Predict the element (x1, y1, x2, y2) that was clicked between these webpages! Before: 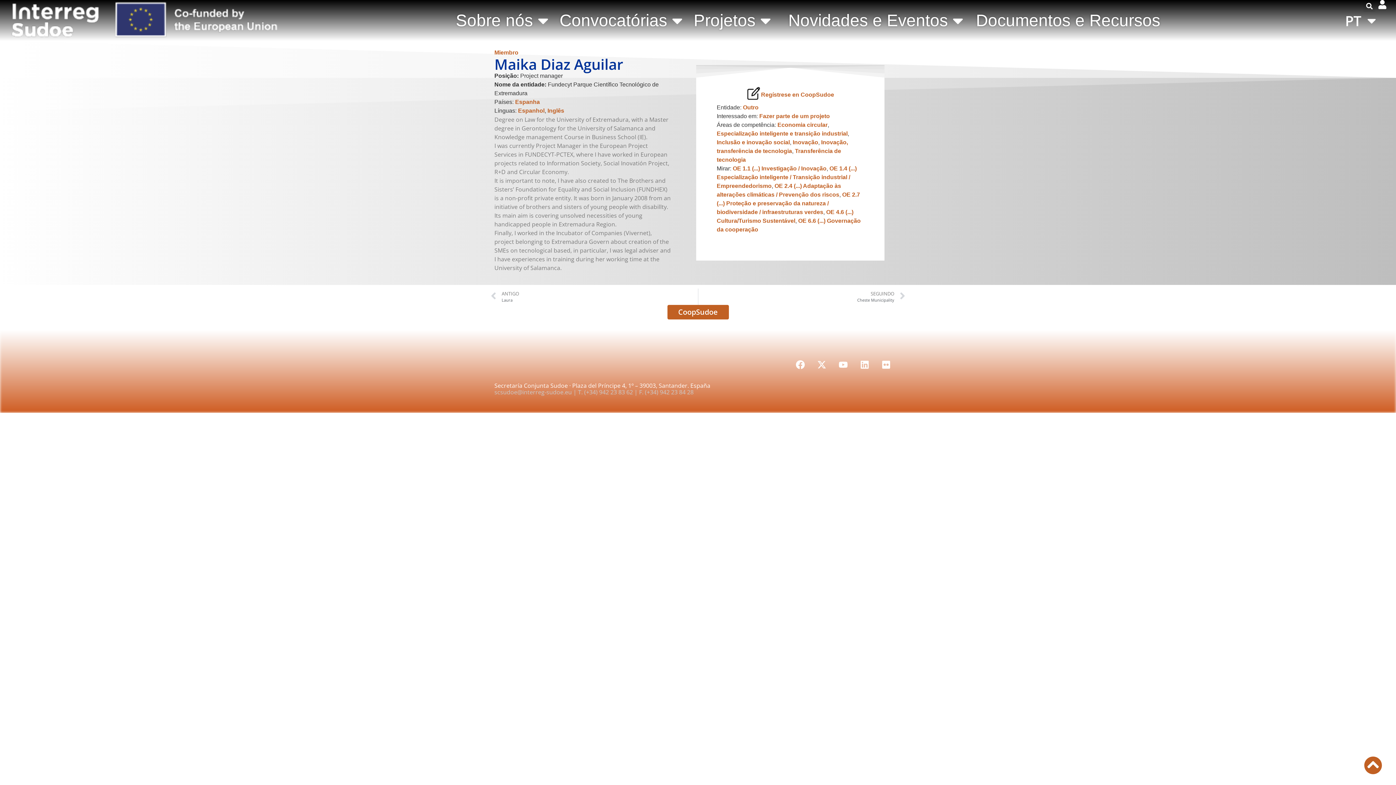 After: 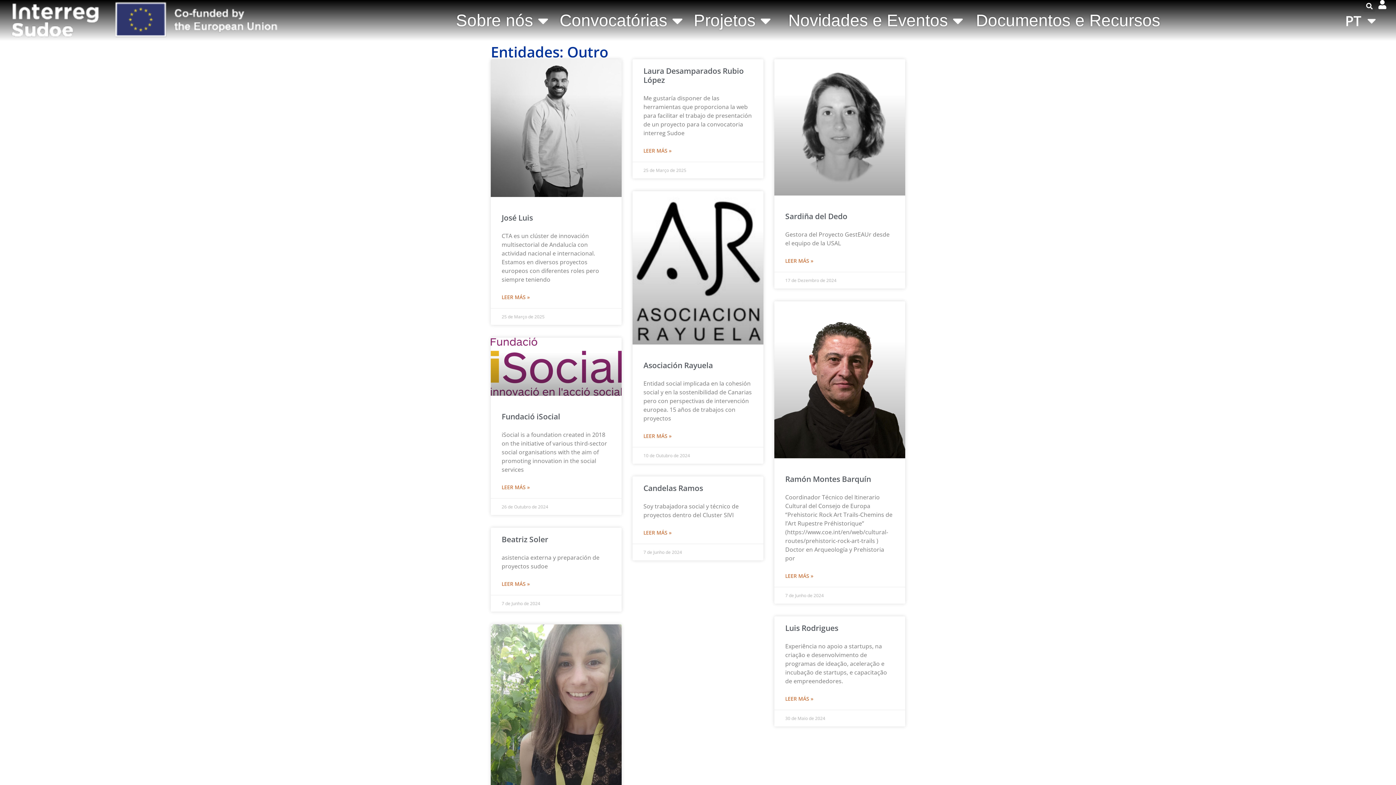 Action: bbox: (743, 104, 758, 110) label: Outro